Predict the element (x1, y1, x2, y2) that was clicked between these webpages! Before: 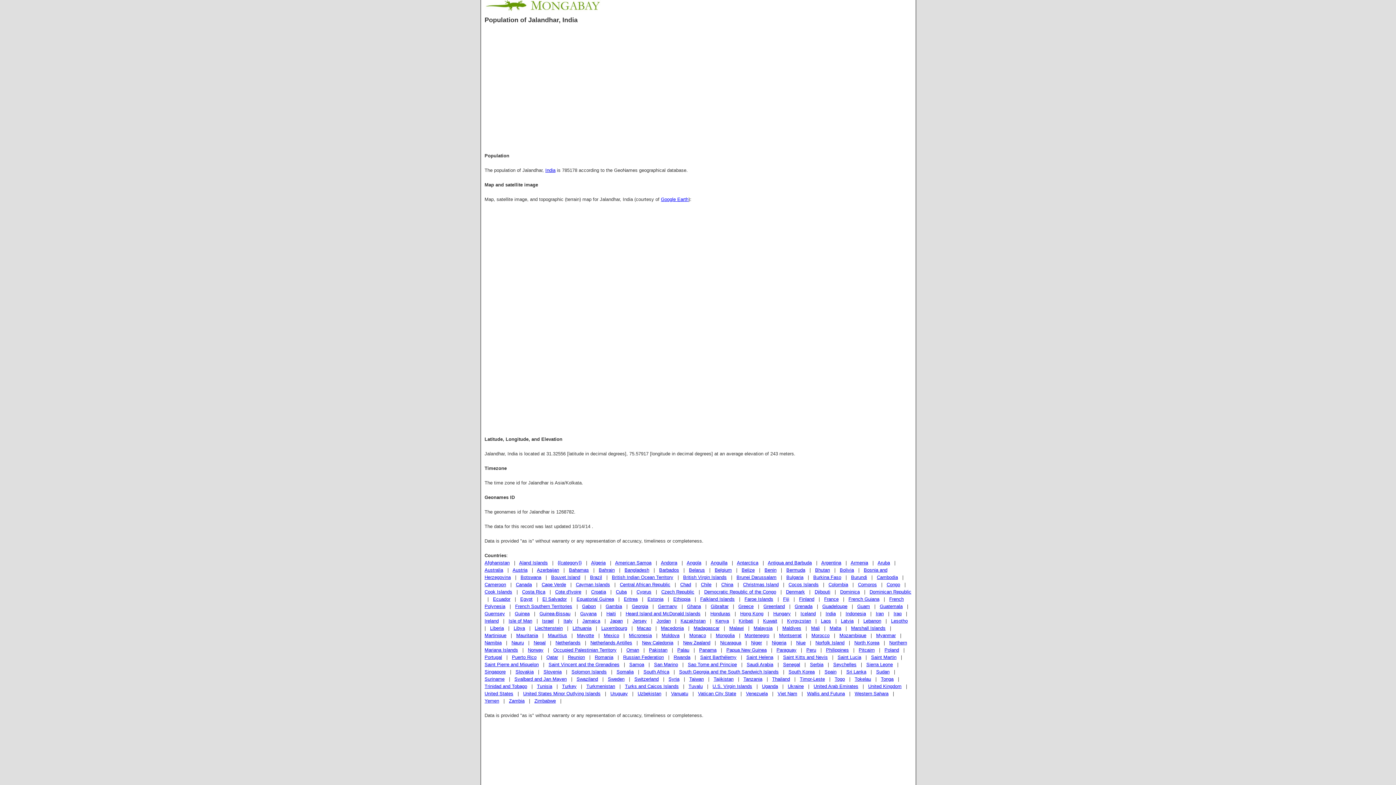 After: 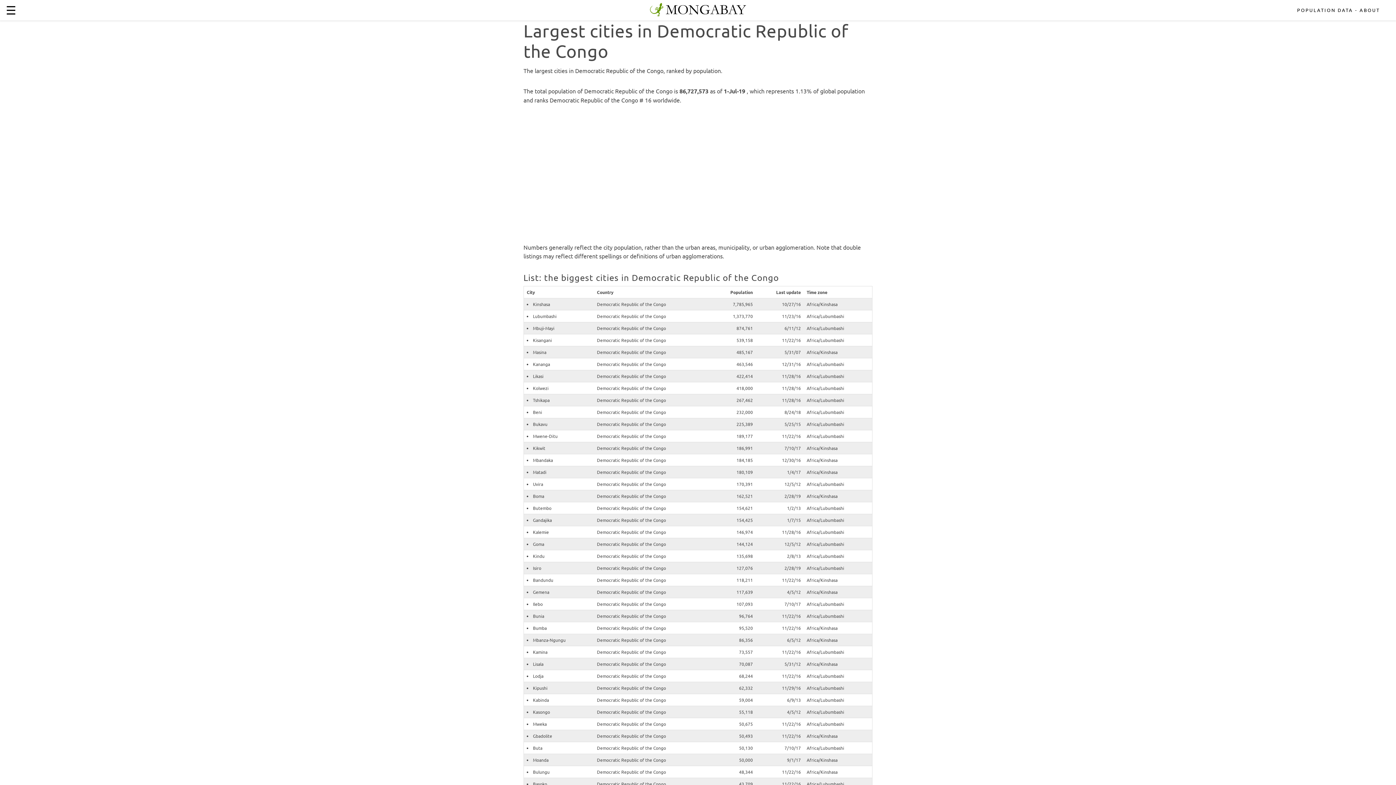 Action: label: Democratic Republic of the Congo bbox: (704, 589, 776, 594)